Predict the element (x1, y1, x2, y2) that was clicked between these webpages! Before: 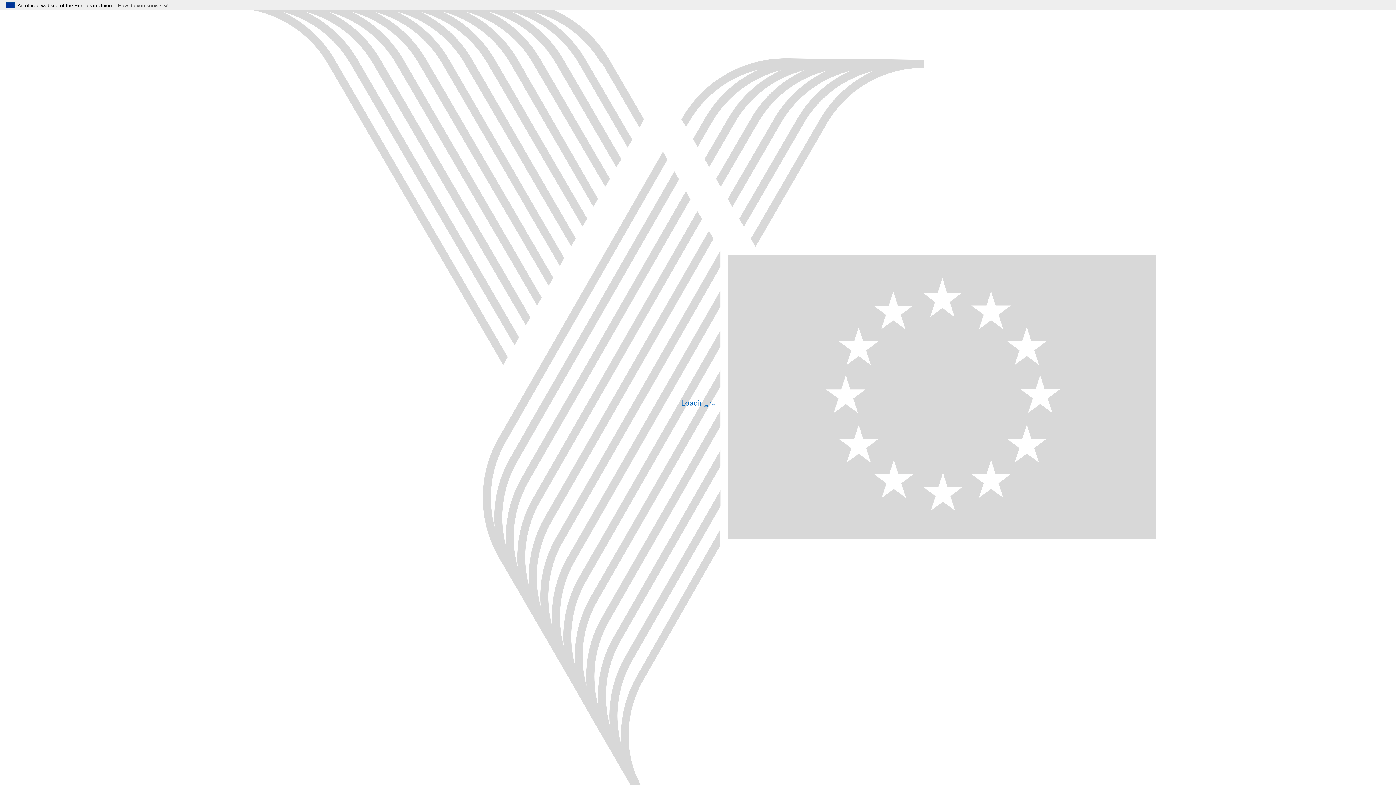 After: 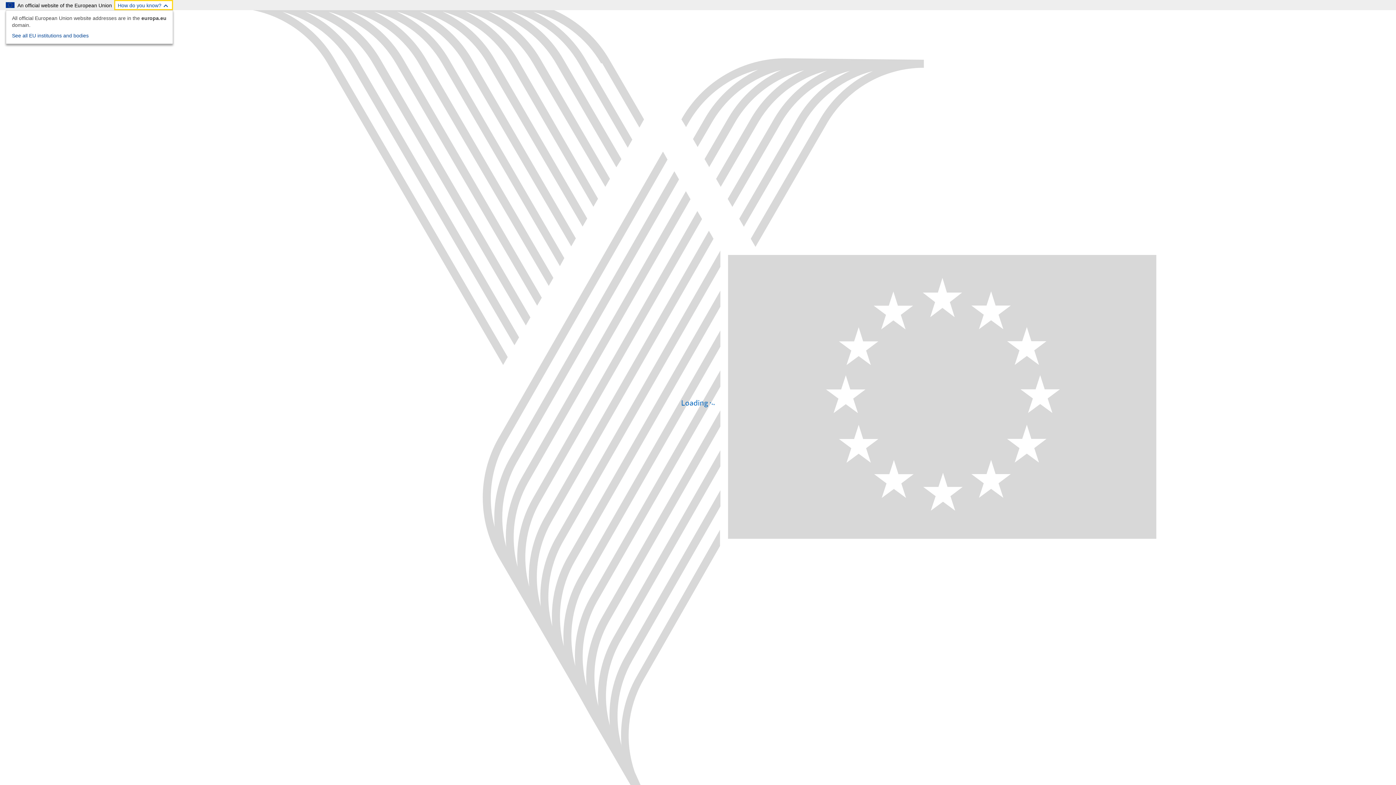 Action: label: How do you know? bbox: (114, 0, 173, 10)